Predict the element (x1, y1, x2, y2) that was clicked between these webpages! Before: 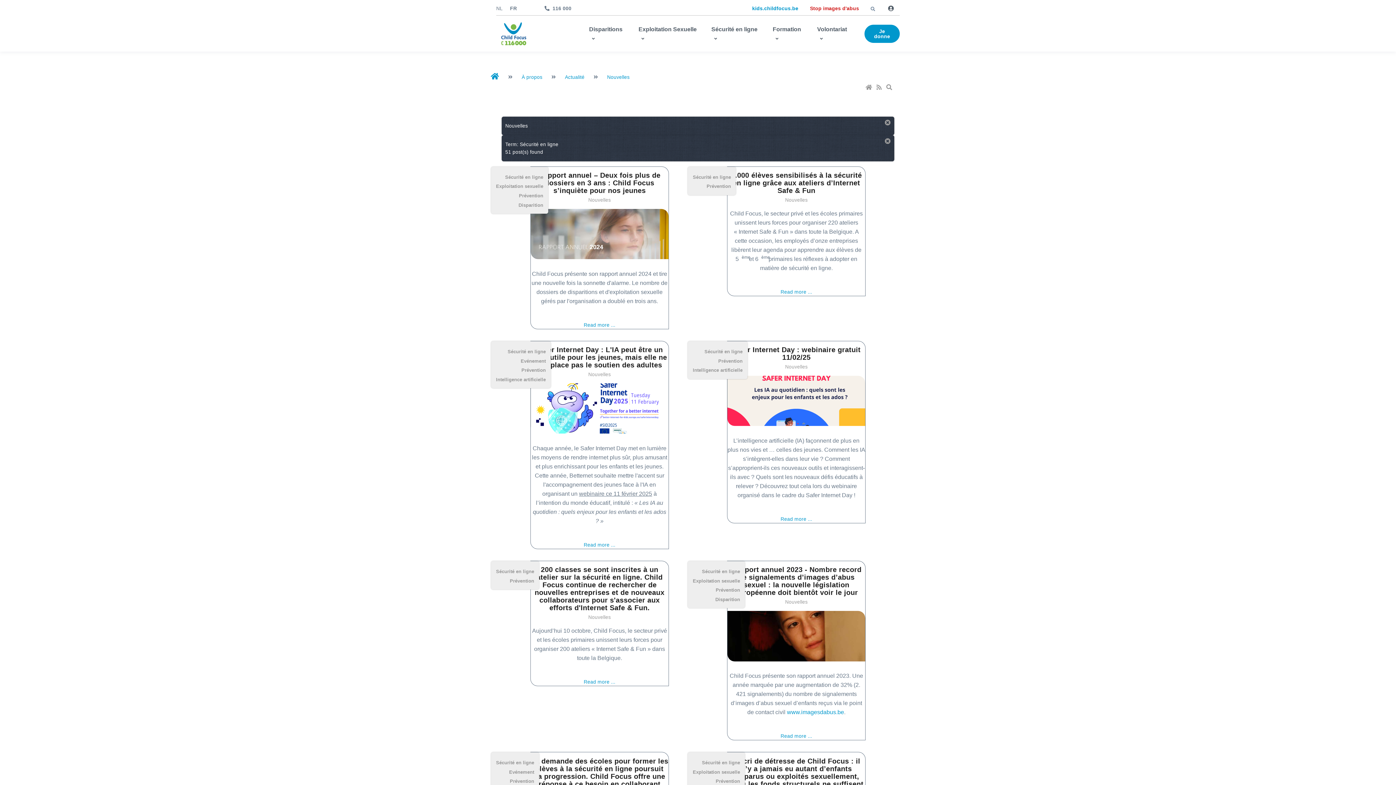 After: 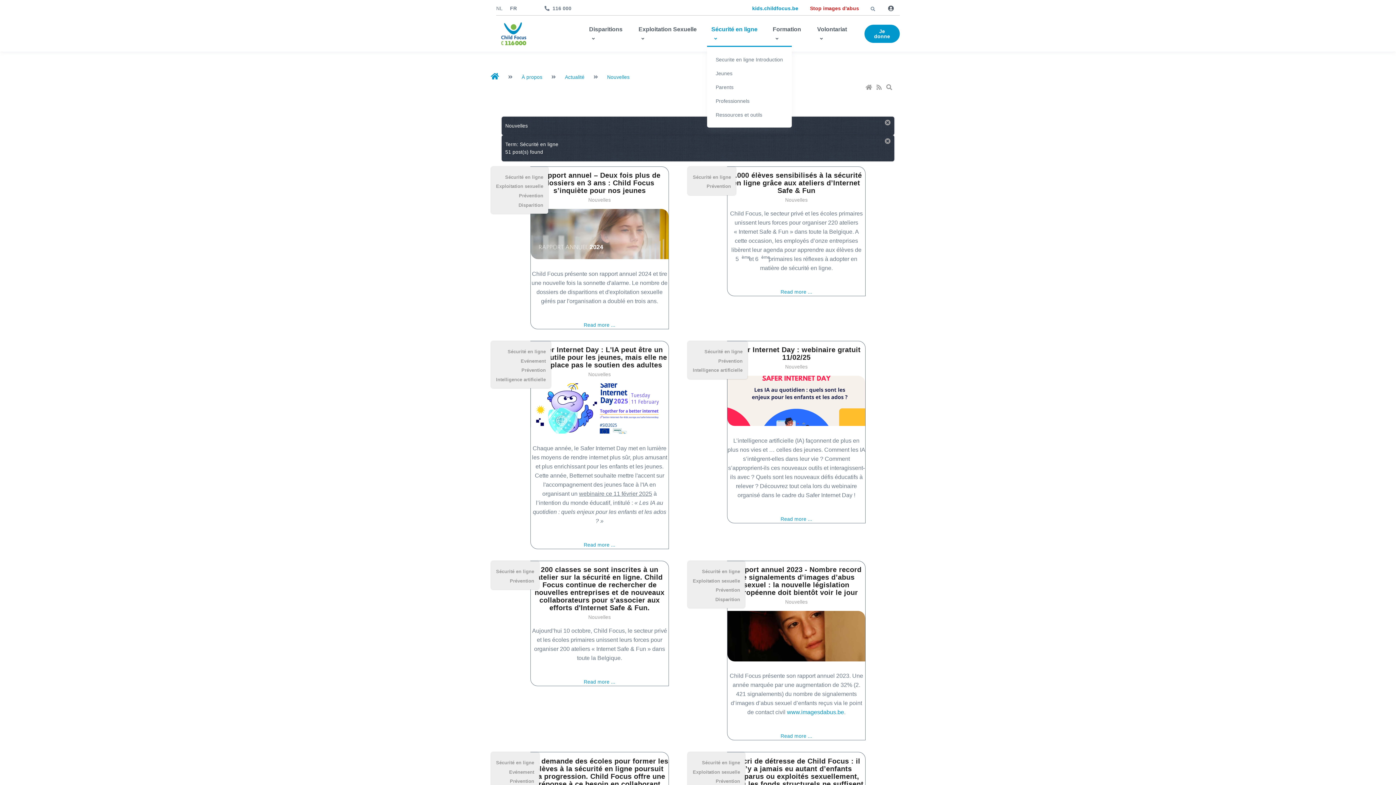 Action: bbox: (707, 15, 768, 51) label: Sécurité en ligne